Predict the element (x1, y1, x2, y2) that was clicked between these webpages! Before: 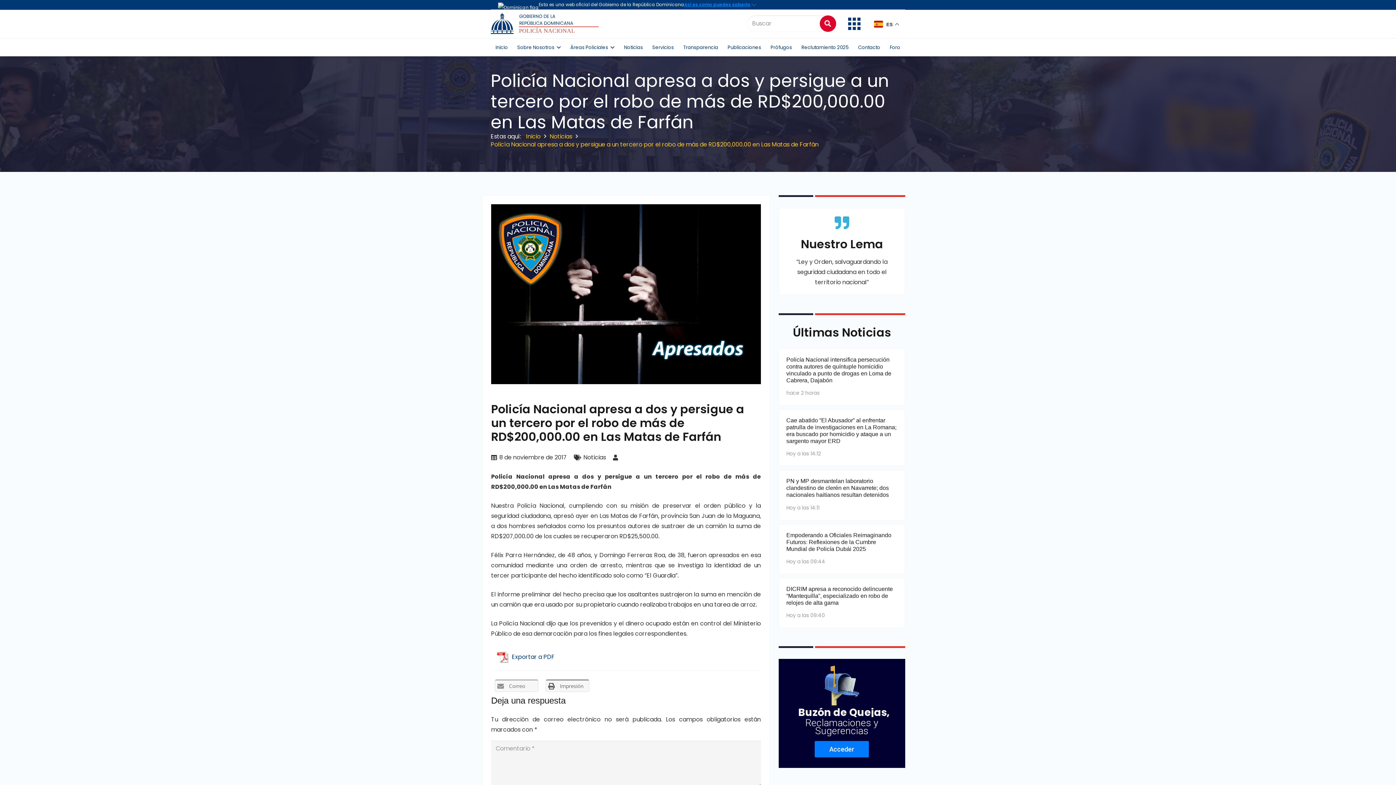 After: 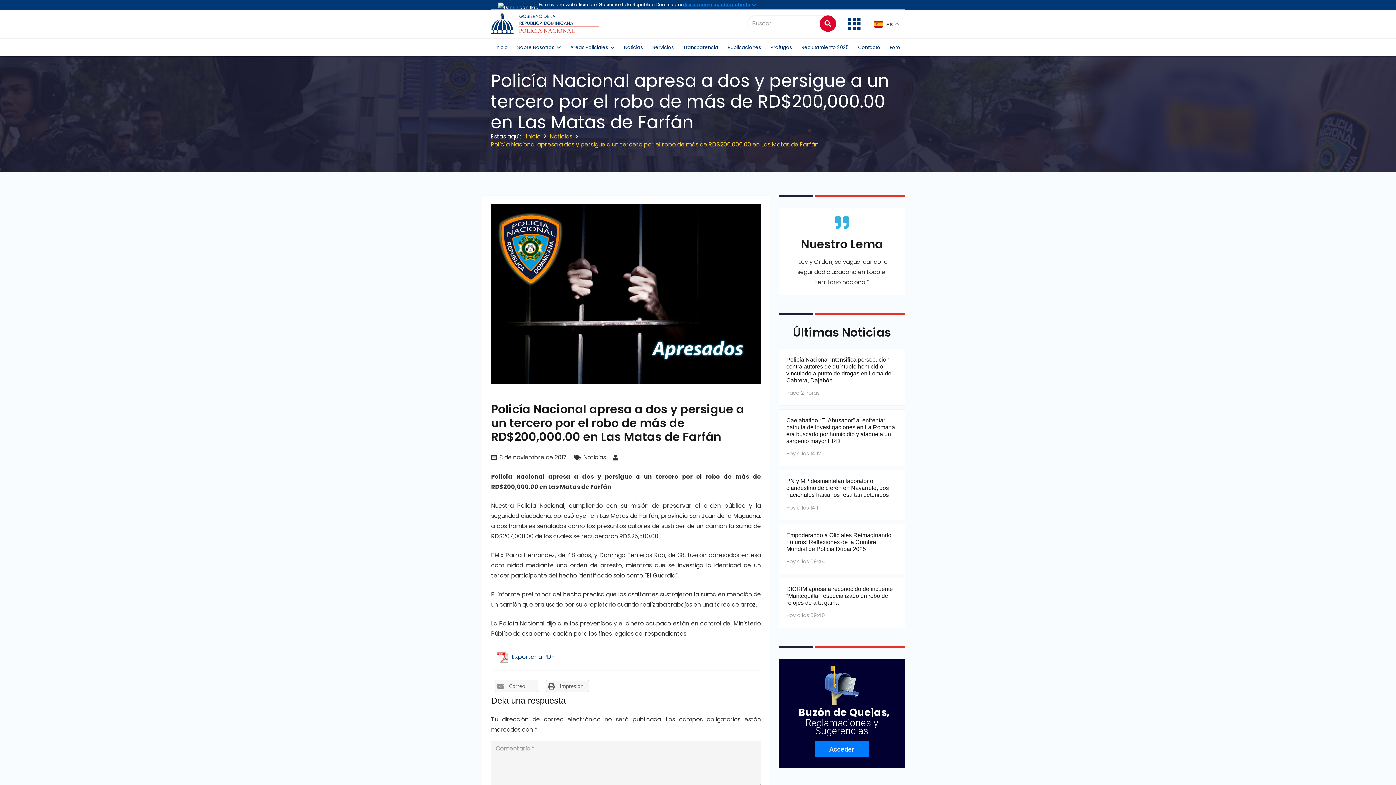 Action: label:  Correo bbox: (494, 679, 538, 692)